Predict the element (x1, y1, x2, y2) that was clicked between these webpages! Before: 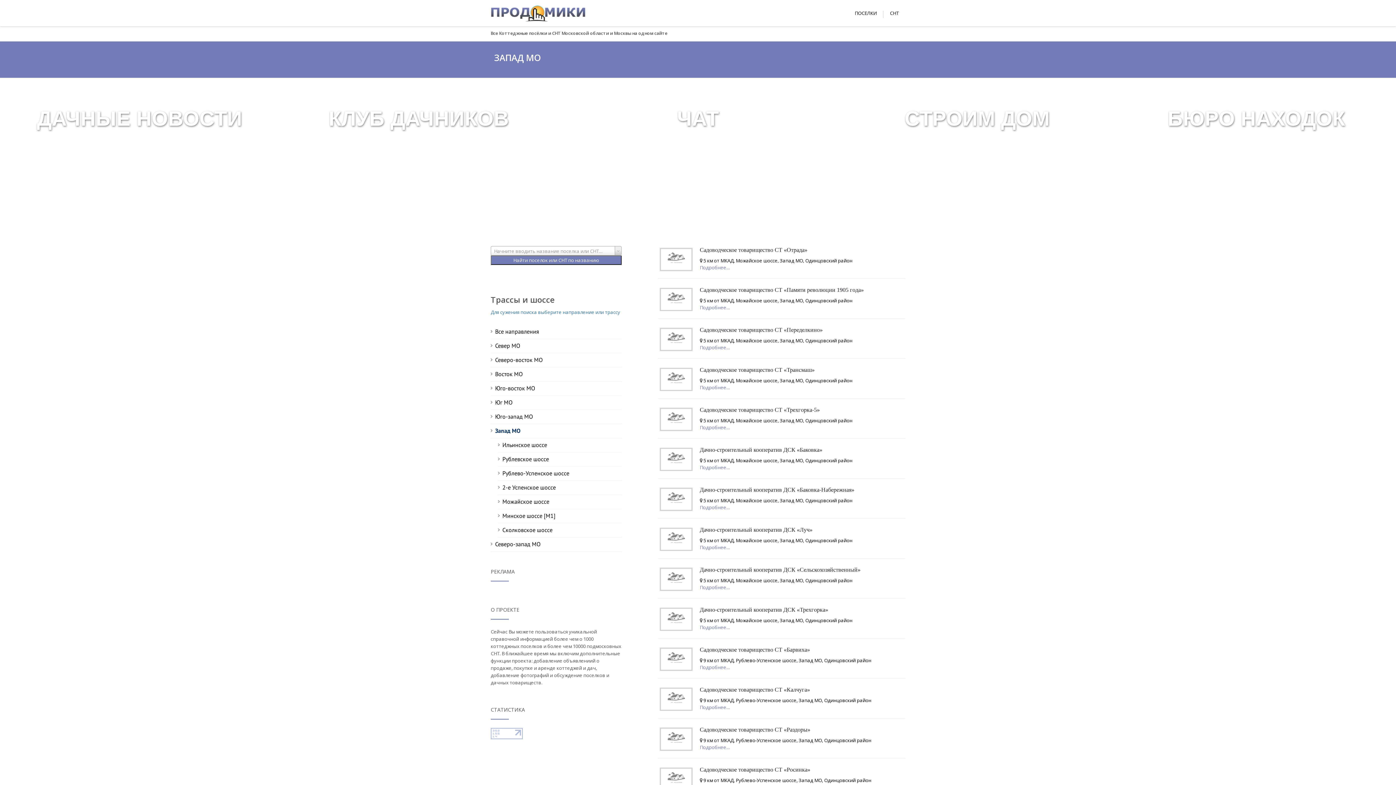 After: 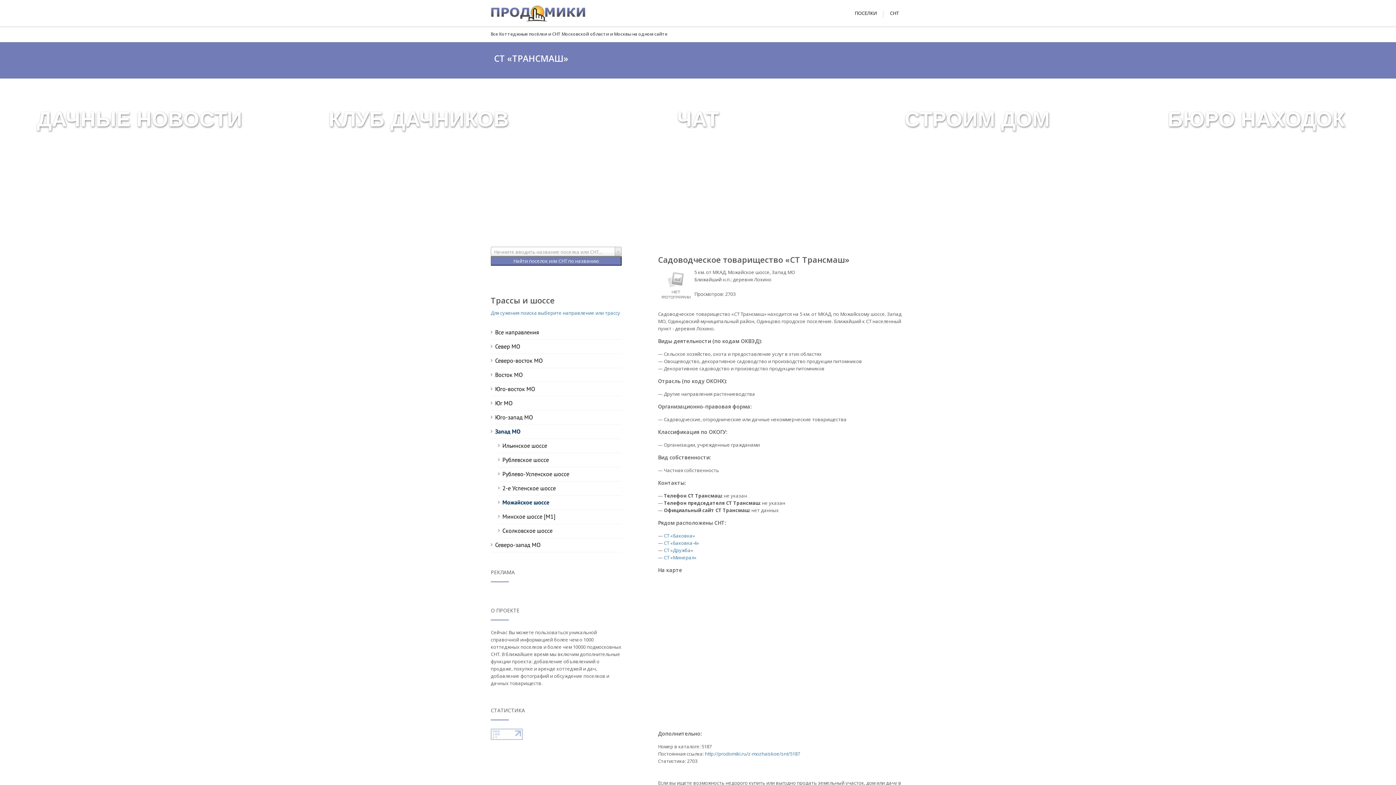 Action: label: Подробнее… bbox: (700, 384, 730, 390)